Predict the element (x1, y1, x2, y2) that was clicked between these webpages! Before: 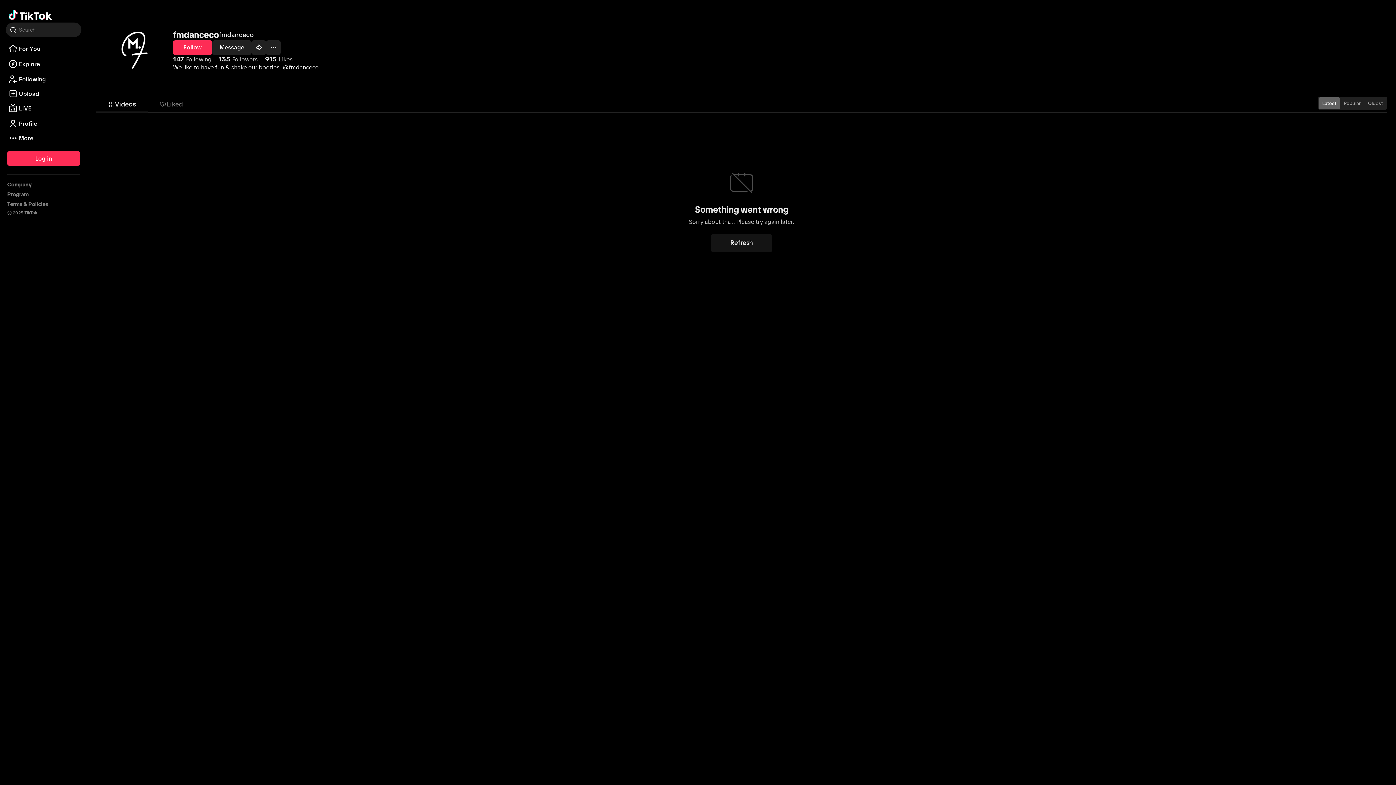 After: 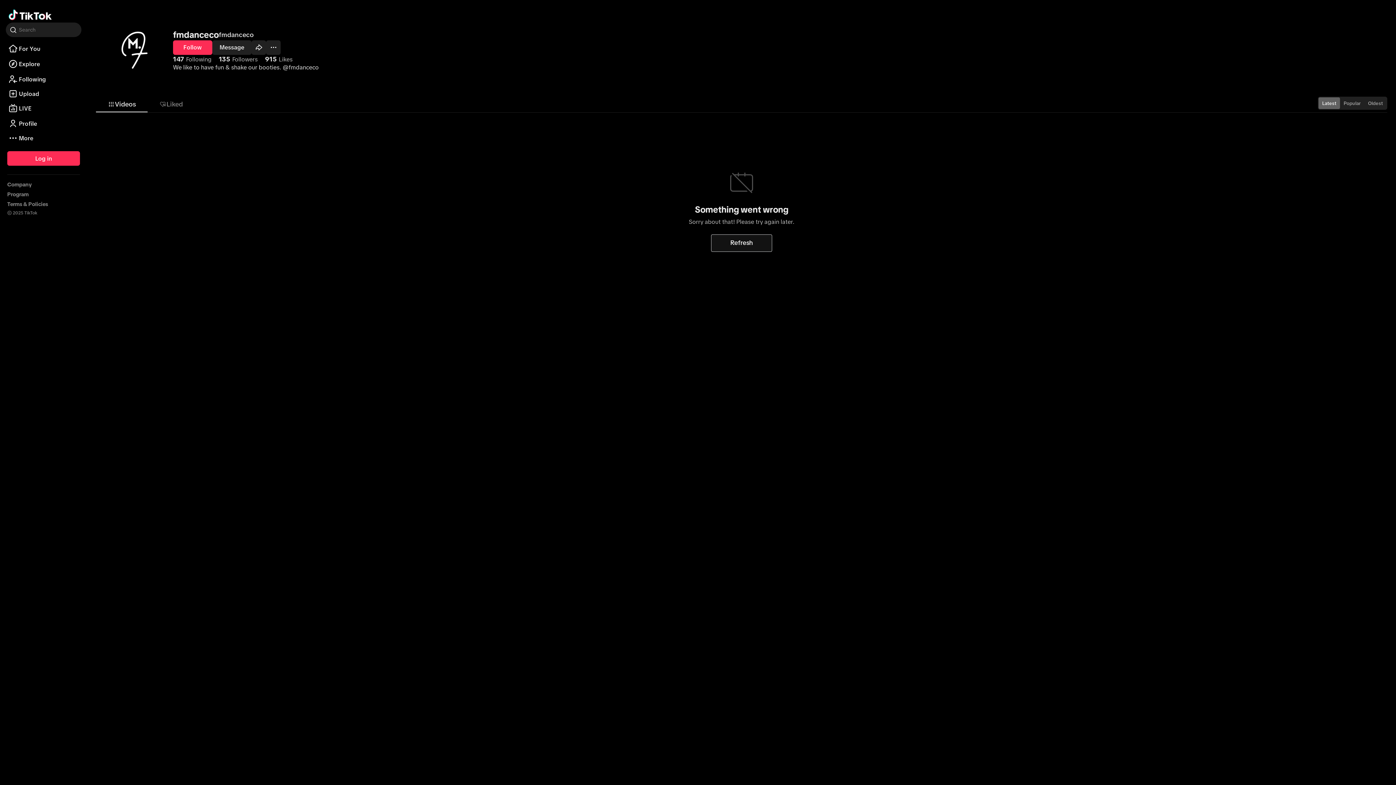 Action: bbox: (711, 234, 772, 251) label: Refresh